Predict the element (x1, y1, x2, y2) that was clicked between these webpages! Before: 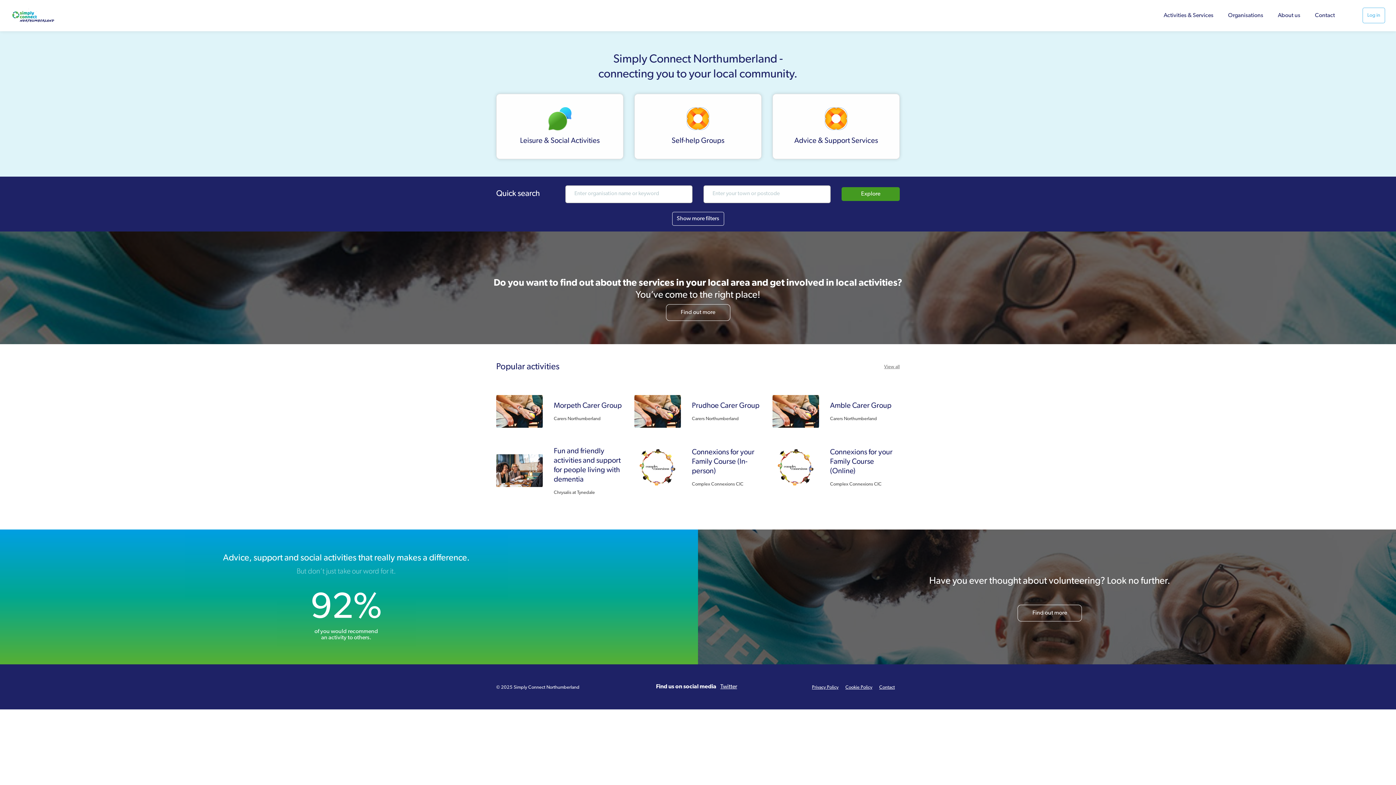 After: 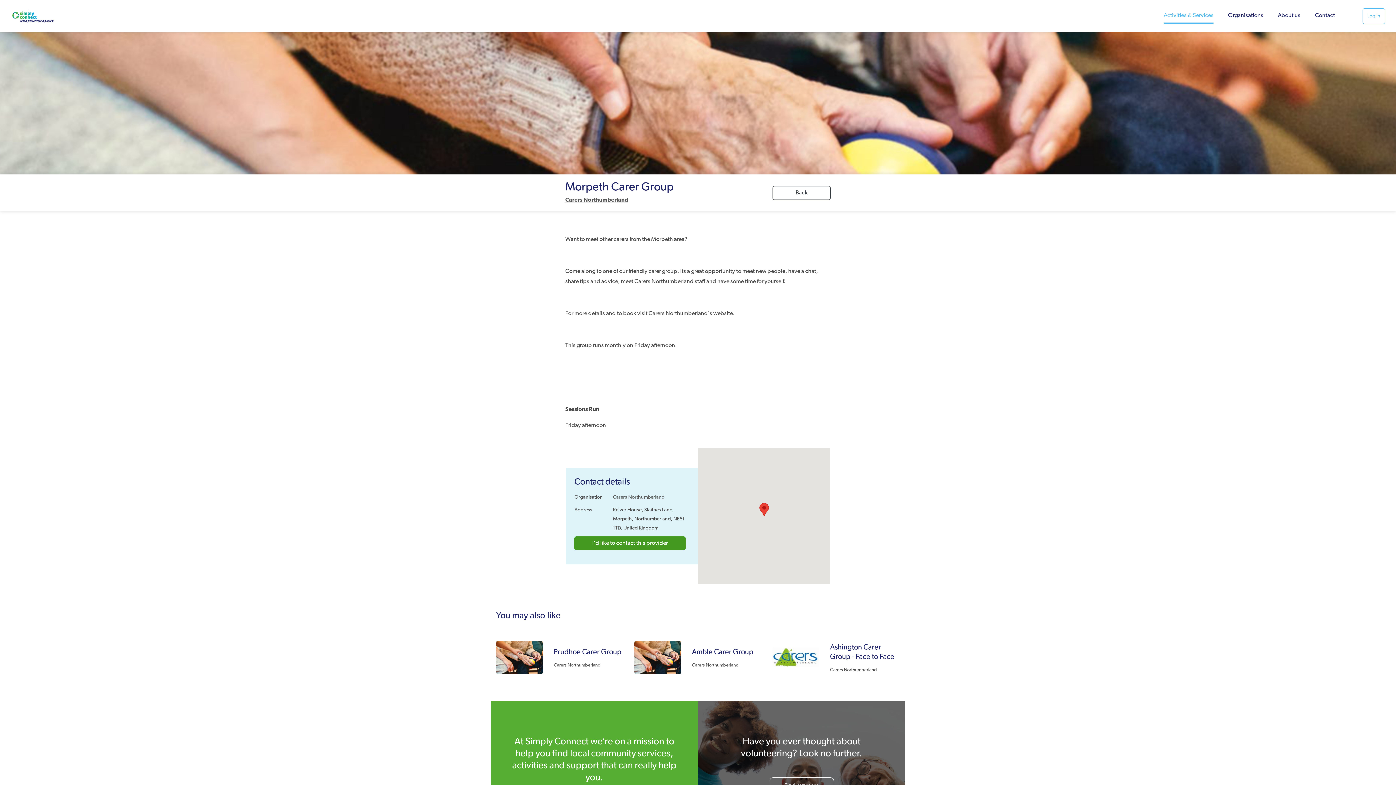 Action: bbox: (496, 393, 543, 429)